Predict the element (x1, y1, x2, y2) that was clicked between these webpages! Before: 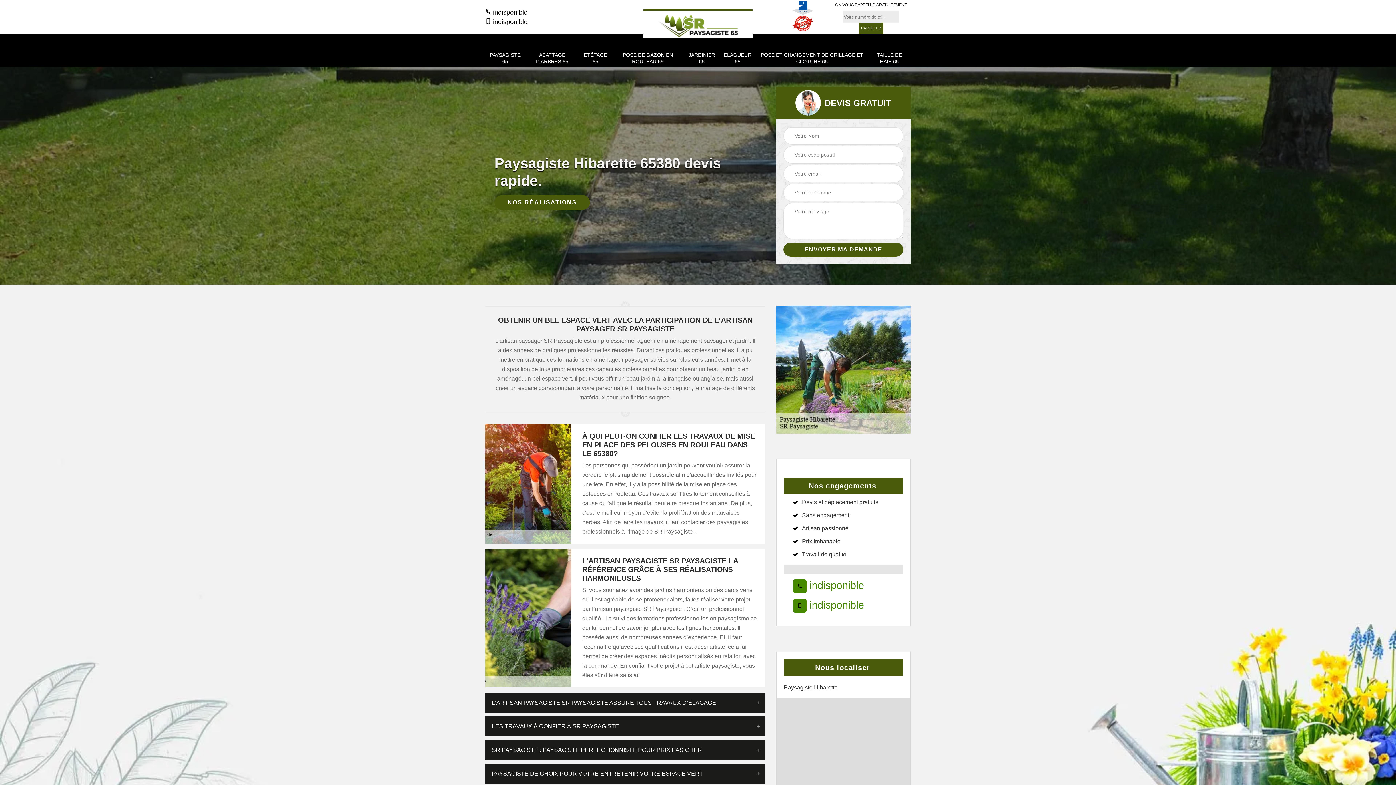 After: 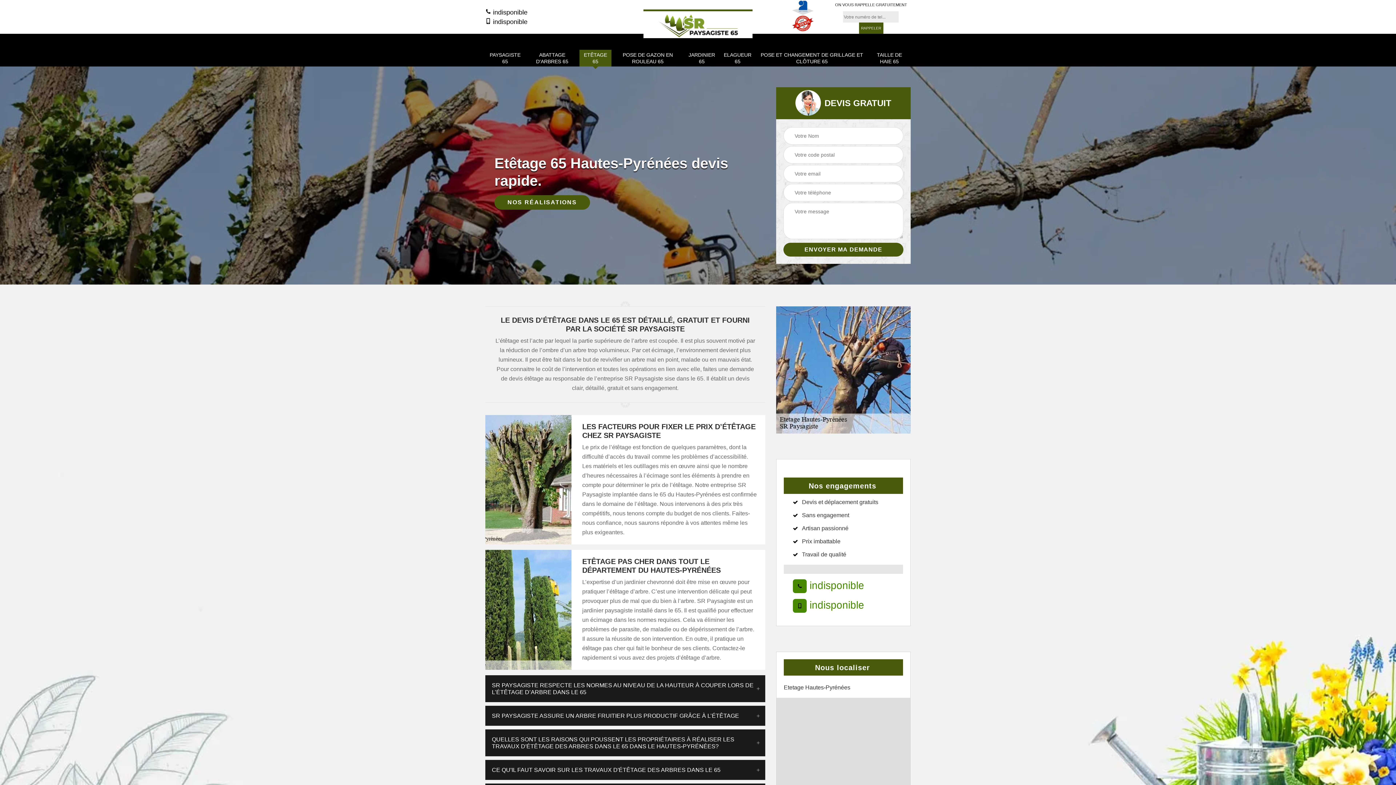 Action: label: ETÊTAGE 65 bbox: (584, 51, 607, 64)